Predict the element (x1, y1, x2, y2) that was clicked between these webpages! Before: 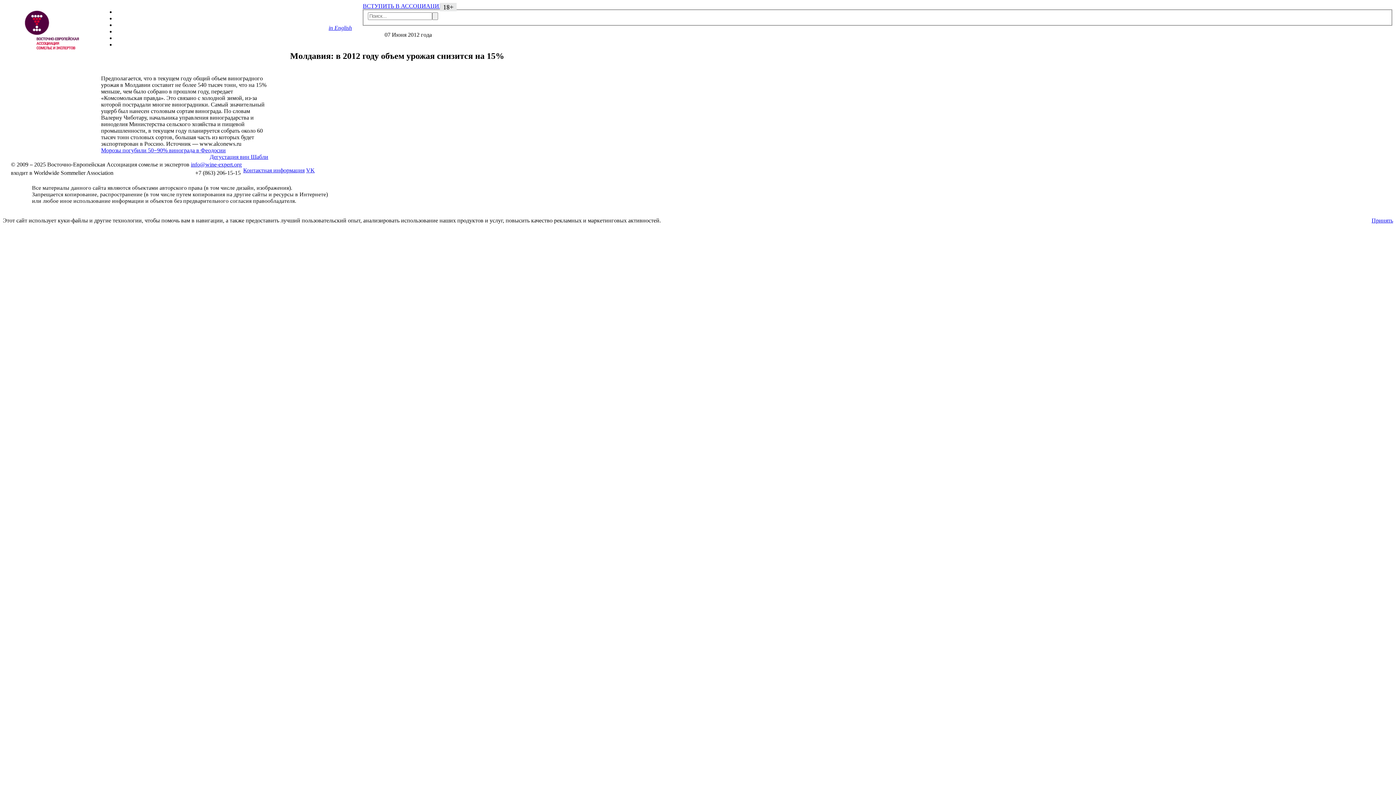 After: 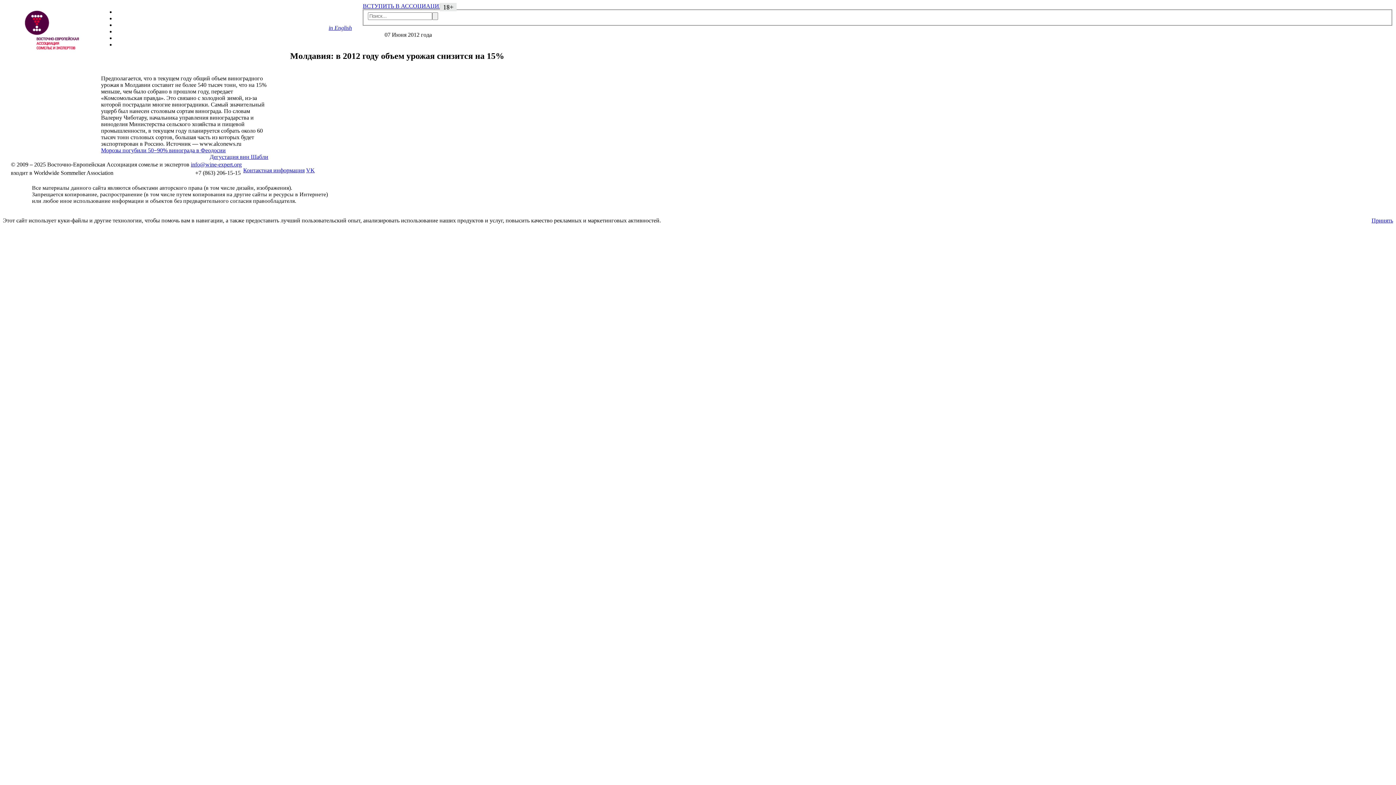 Action: label: info@wine-expert.org bbox: (190, 161, 241, 167)